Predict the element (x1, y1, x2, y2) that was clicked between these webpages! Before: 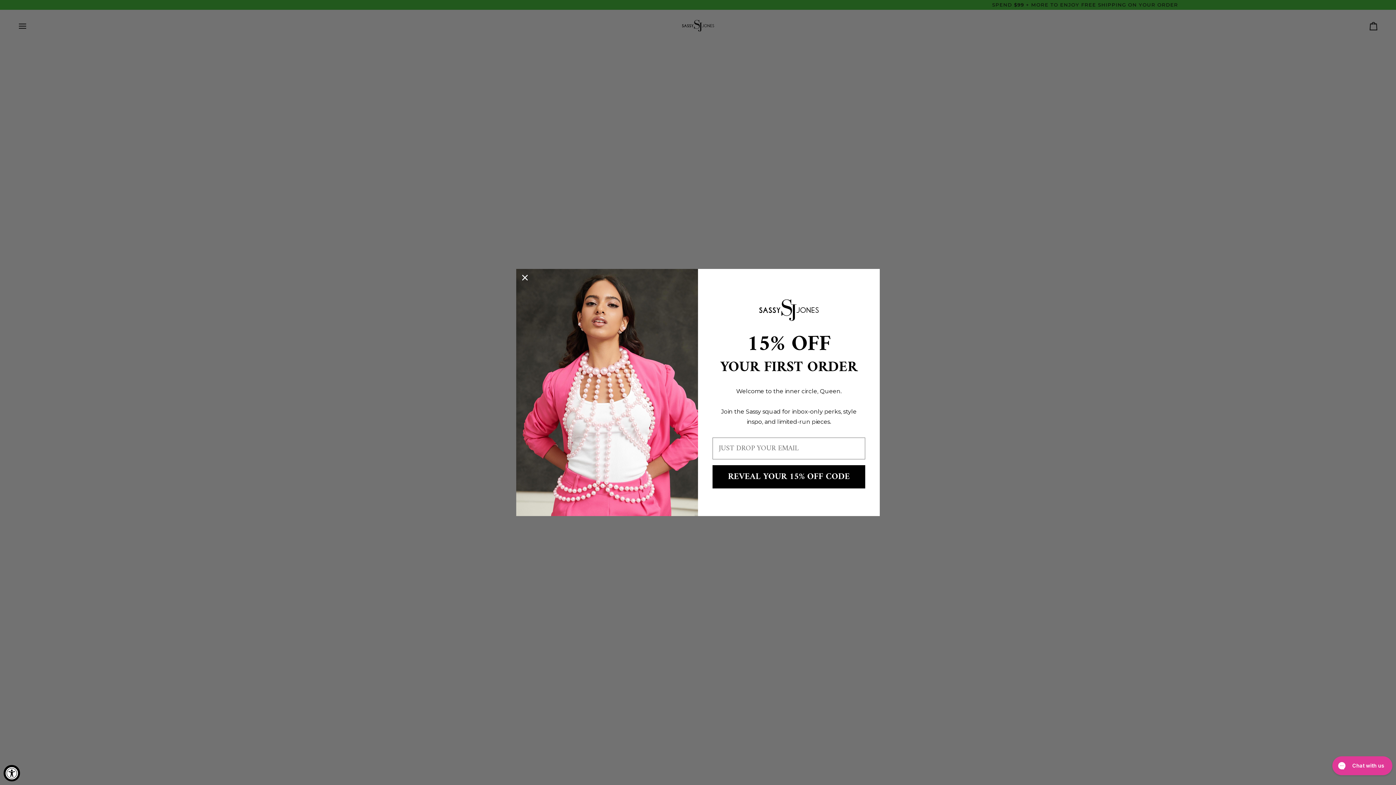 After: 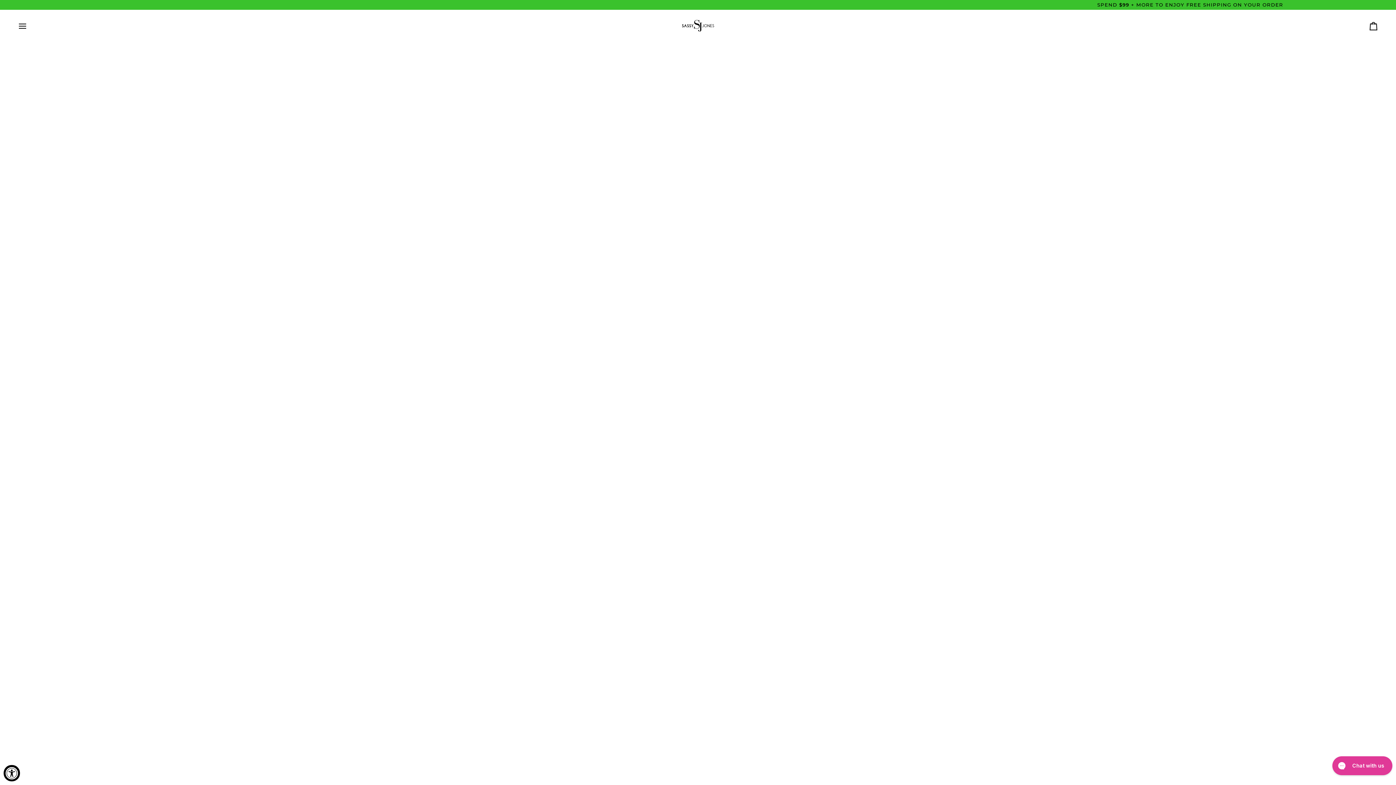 Action: label: Close dialog bbox: (519, 272, 530, 283)